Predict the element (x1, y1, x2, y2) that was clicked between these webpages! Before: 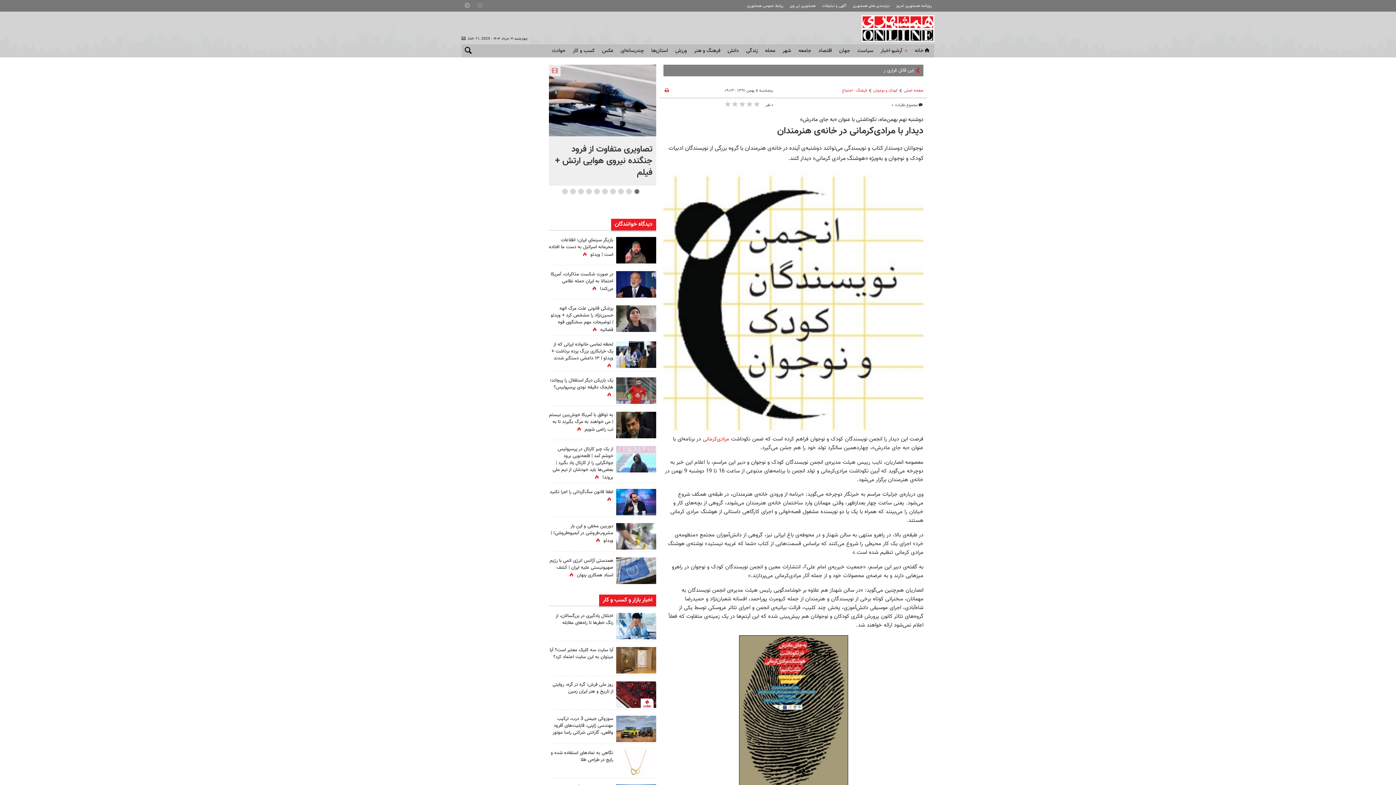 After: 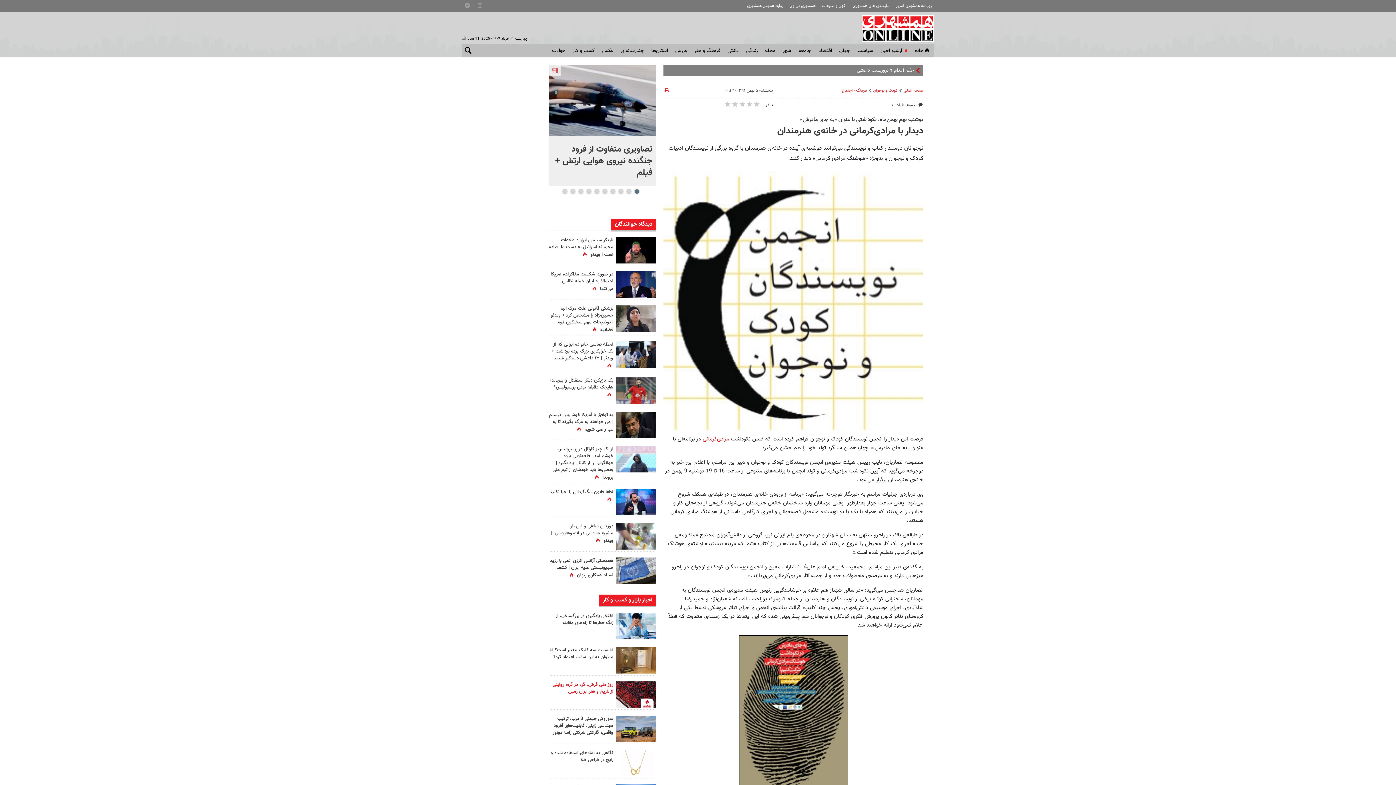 Action: label: روز ملی فرش: گره در گره، روایتی از تاریخ و هنر ایران زمین bbox: (552, 681, 613, 695)